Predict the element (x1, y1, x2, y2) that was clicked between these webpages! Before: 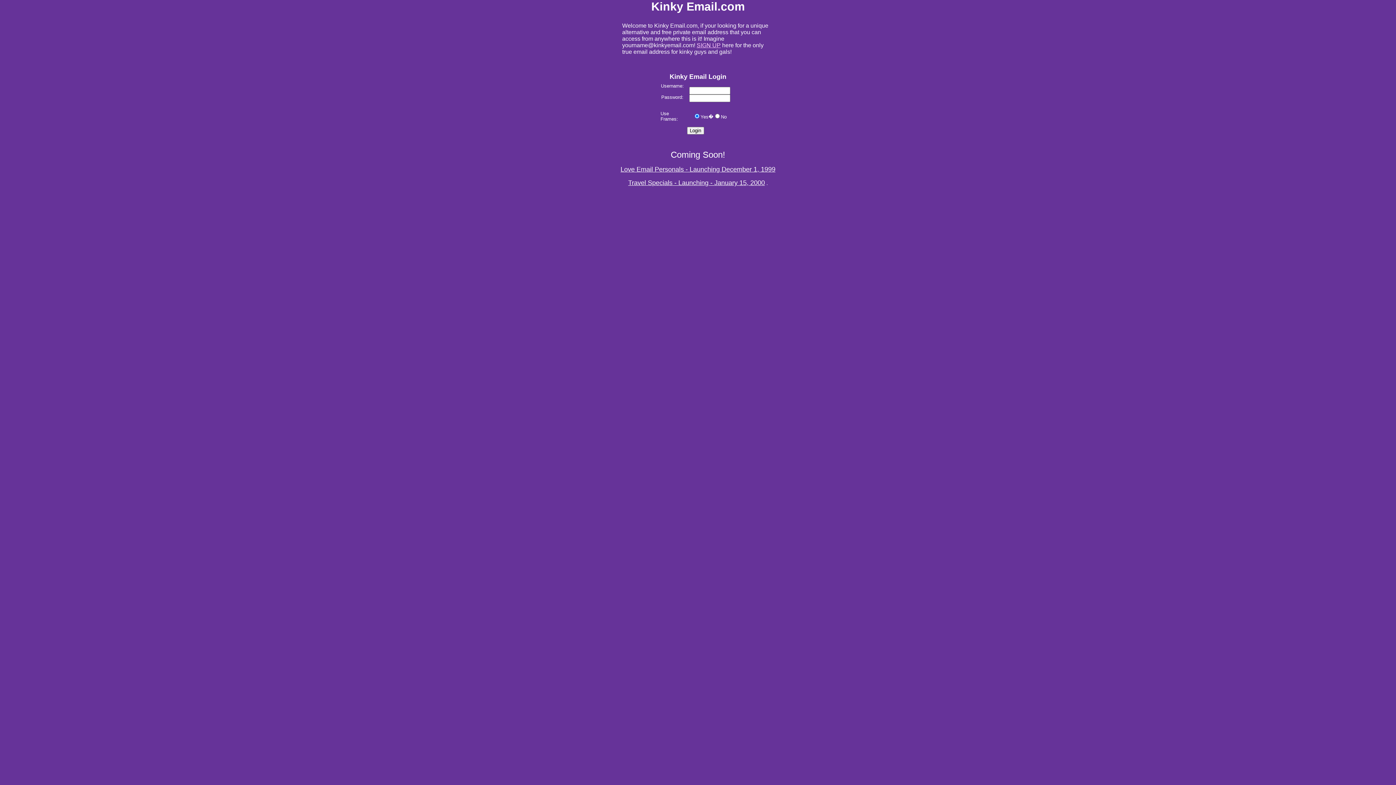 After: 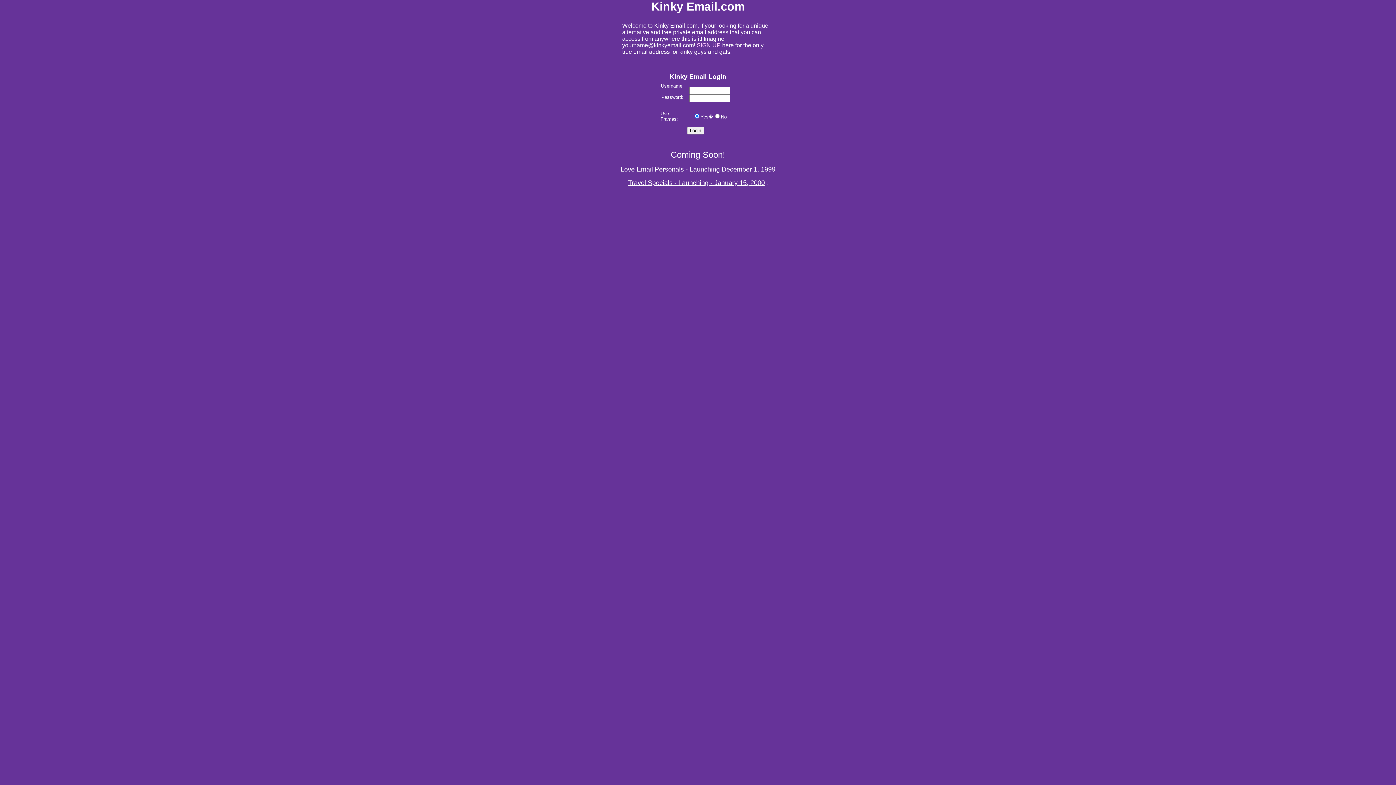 Action: bbox: (669, 73, 726, 80) label: Kinky Email Login